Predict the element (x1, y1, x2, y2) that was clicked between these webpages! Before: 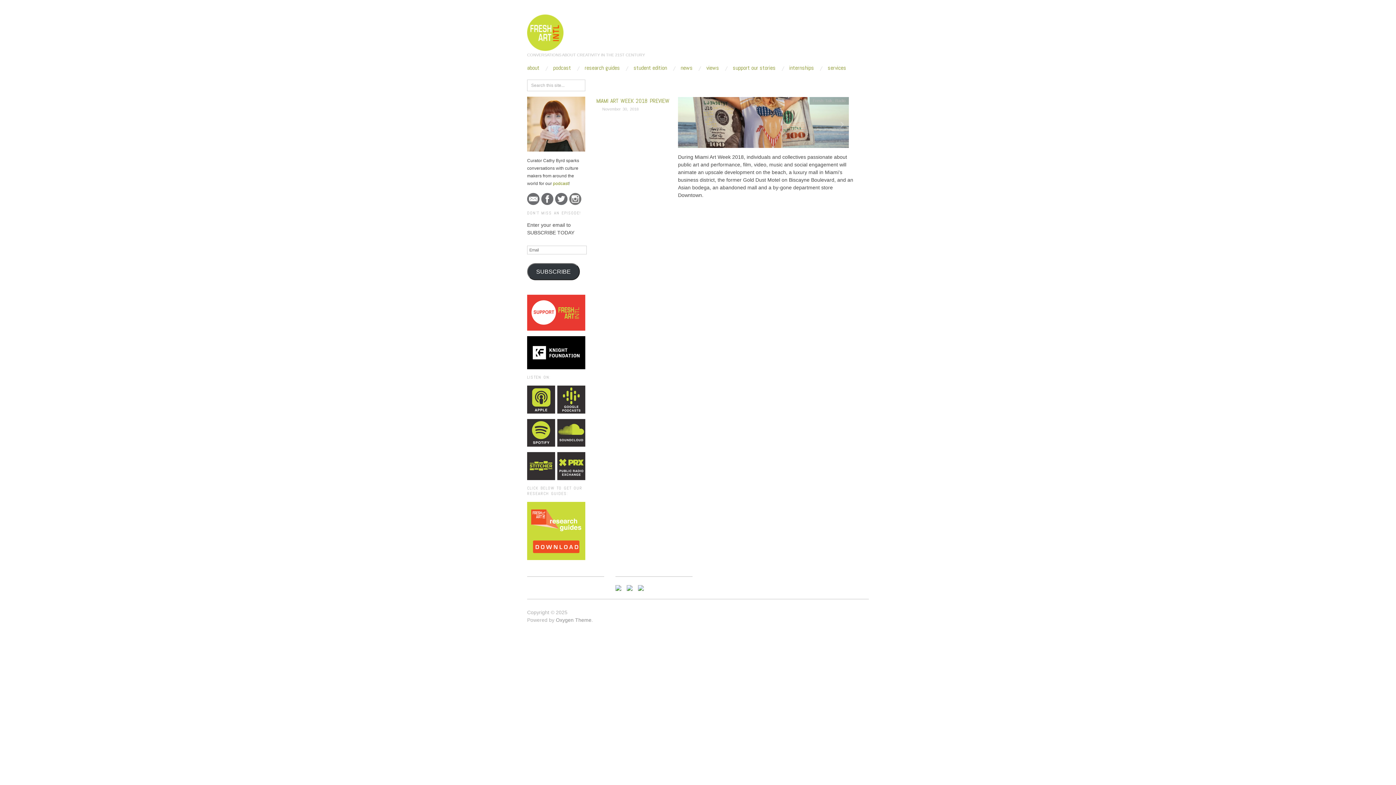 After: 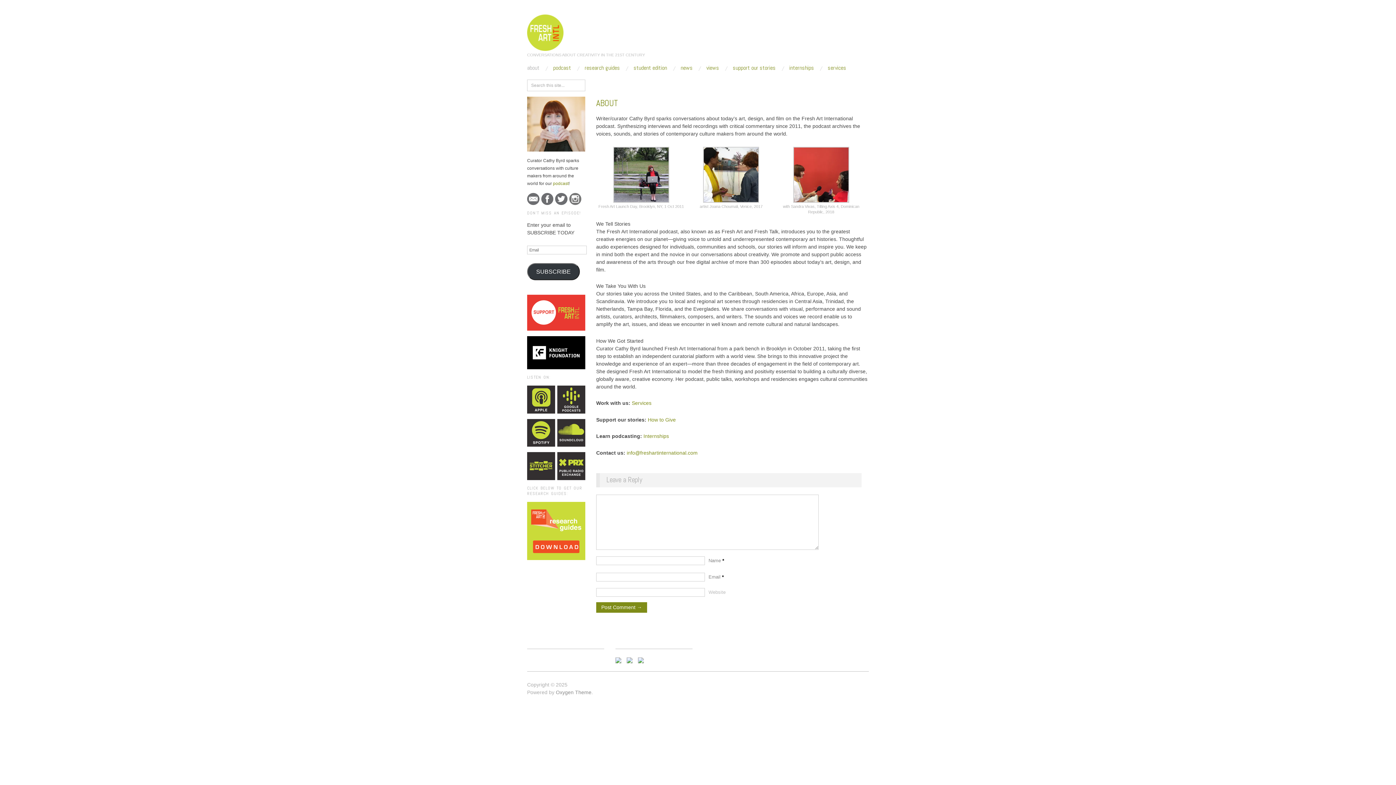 Action: bbox: (527, 65, 539, 70) label: about